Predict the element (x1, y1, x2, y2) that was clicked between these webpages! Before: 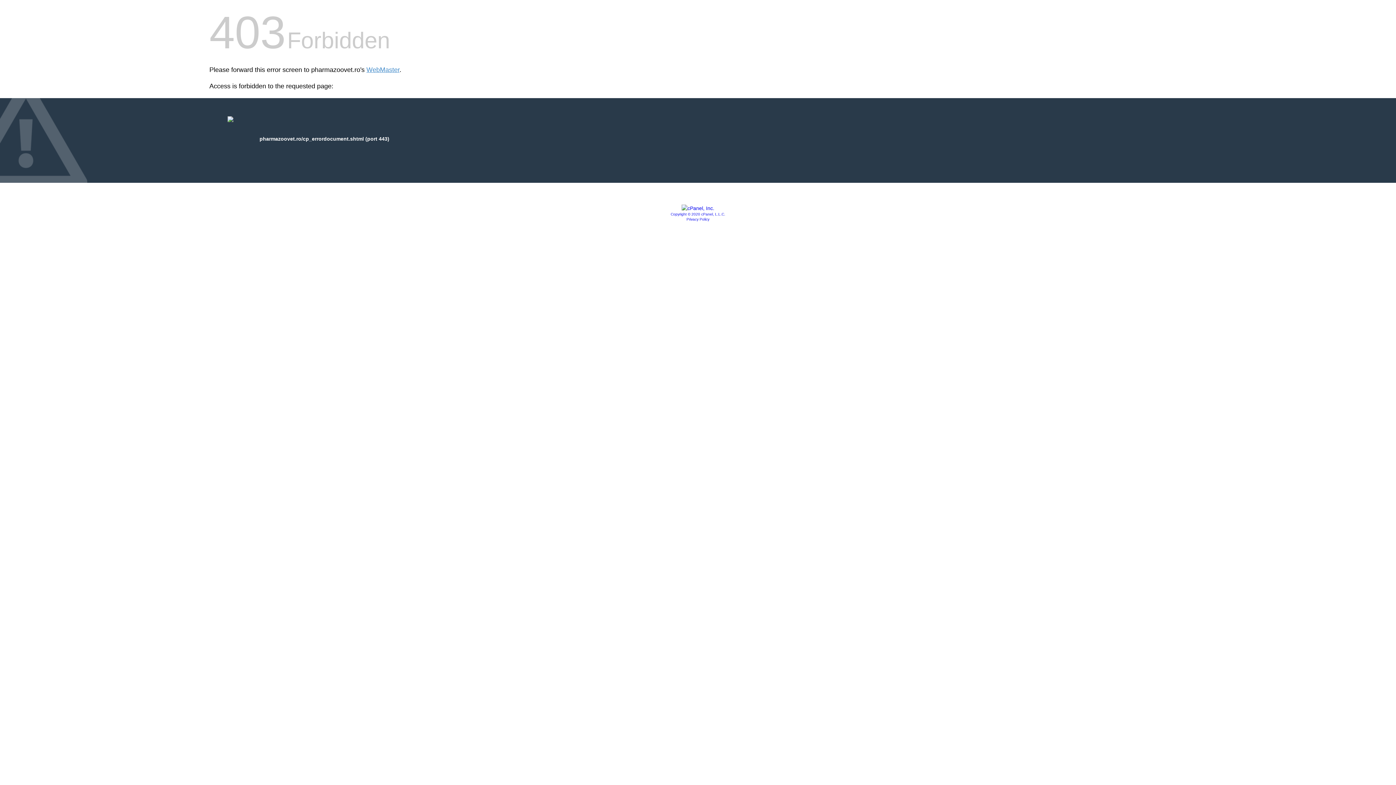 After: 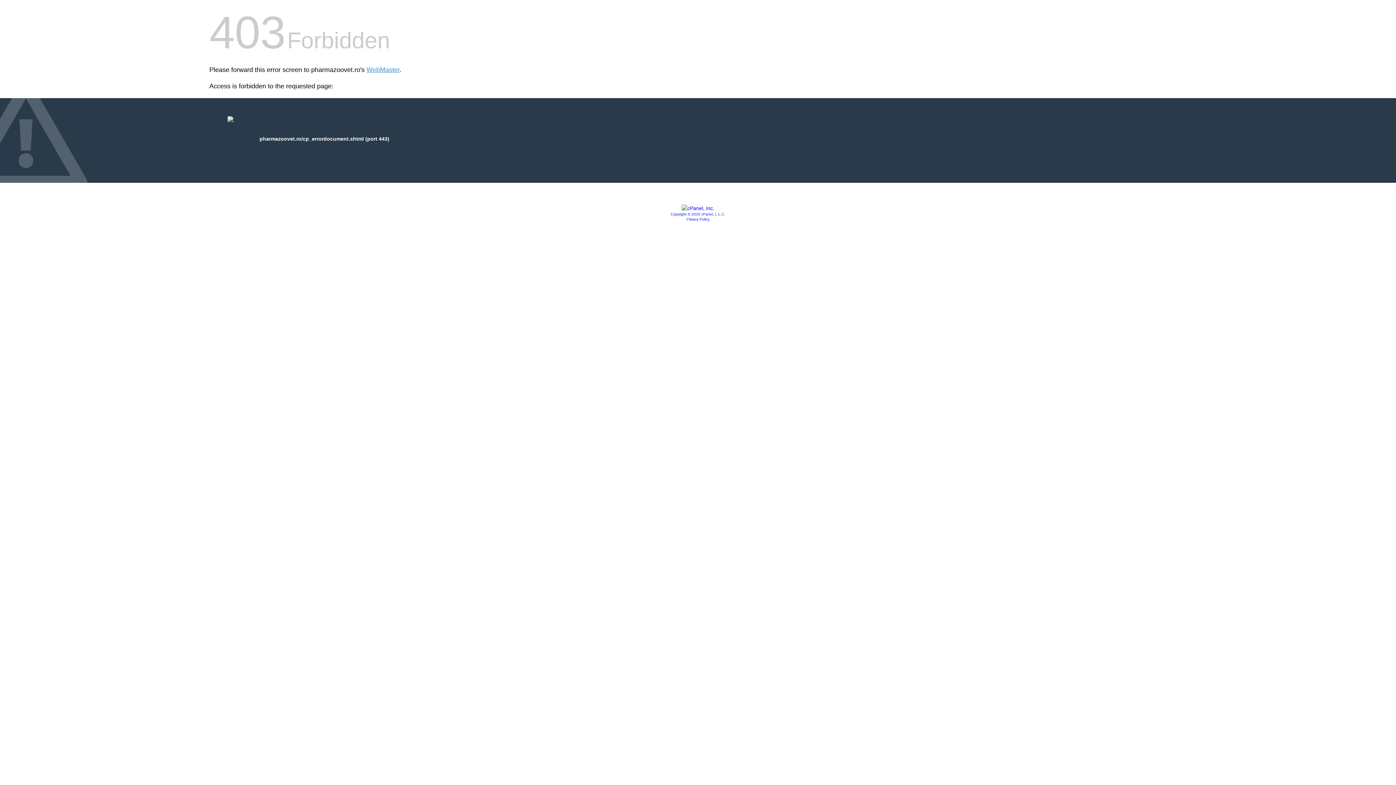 Action: label: Privacy Policy bbox: (686, 217, 709, 221)